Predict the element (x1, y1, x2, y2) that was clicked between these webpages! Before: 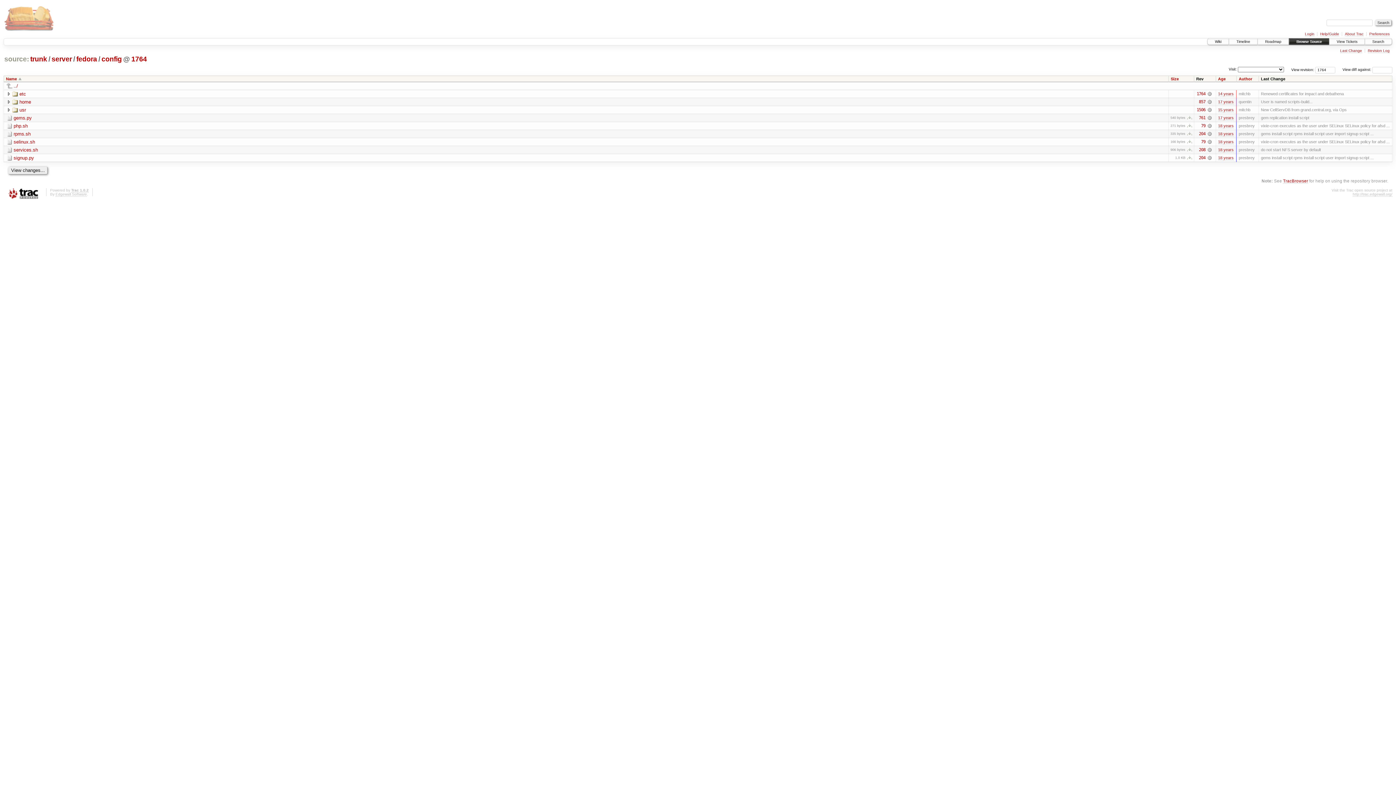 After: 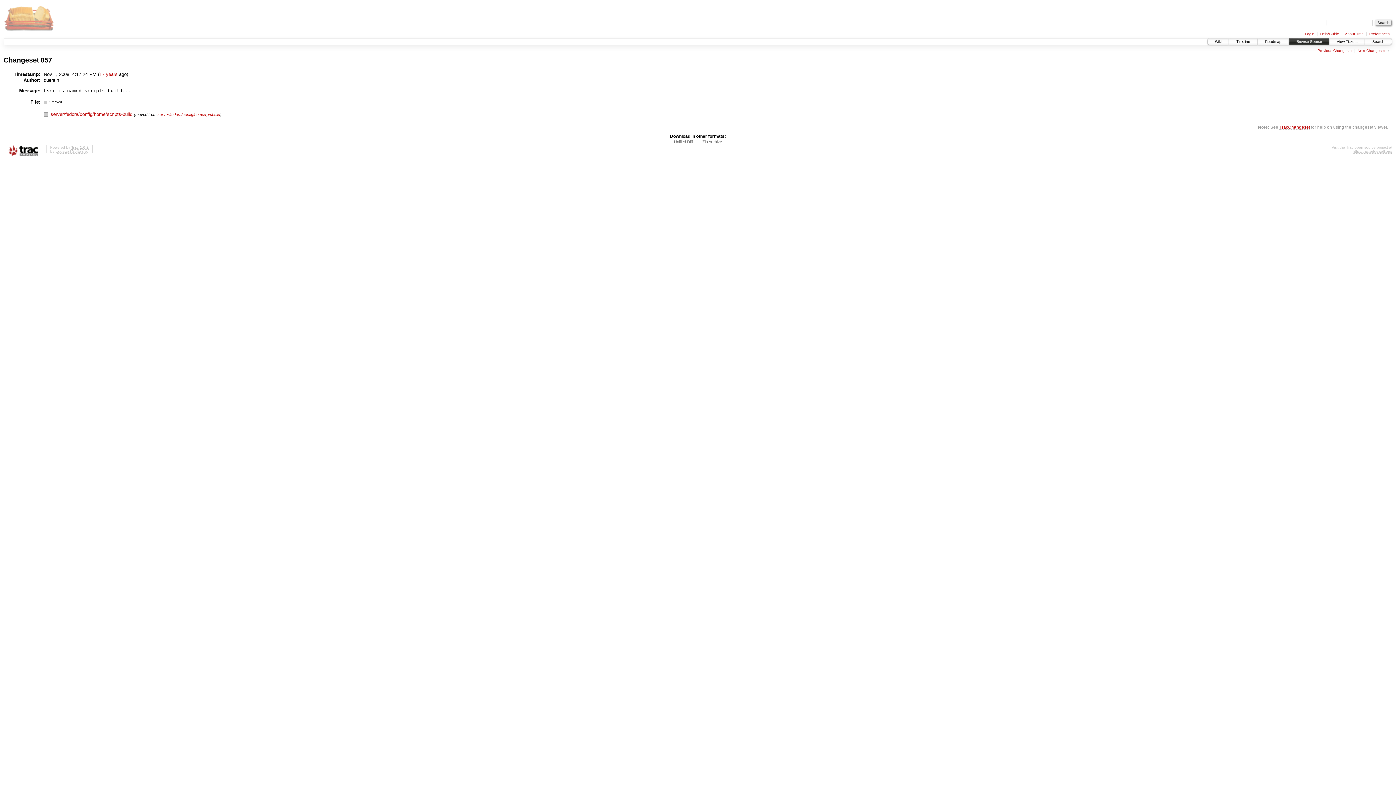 Action: label:   bbox: (1208, 99, 1212, 104)